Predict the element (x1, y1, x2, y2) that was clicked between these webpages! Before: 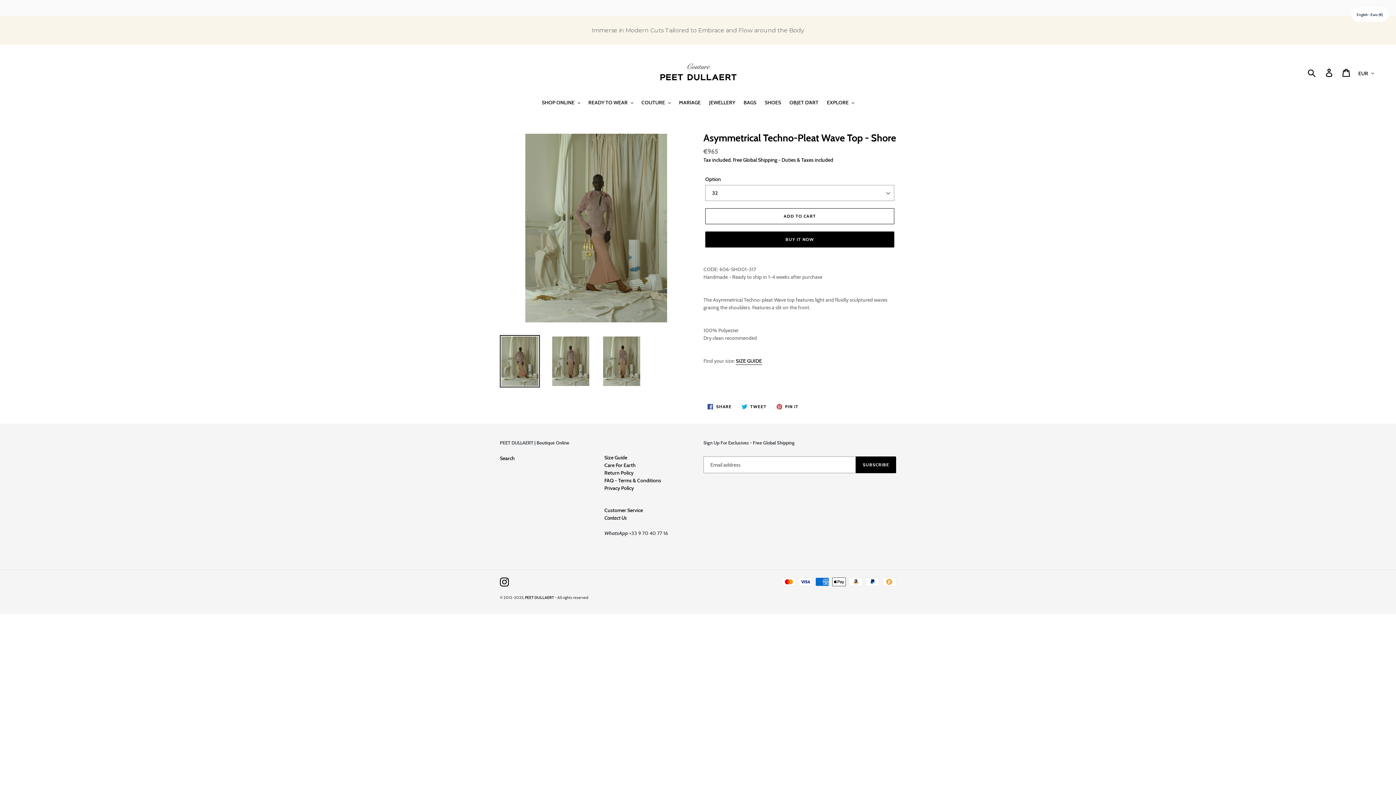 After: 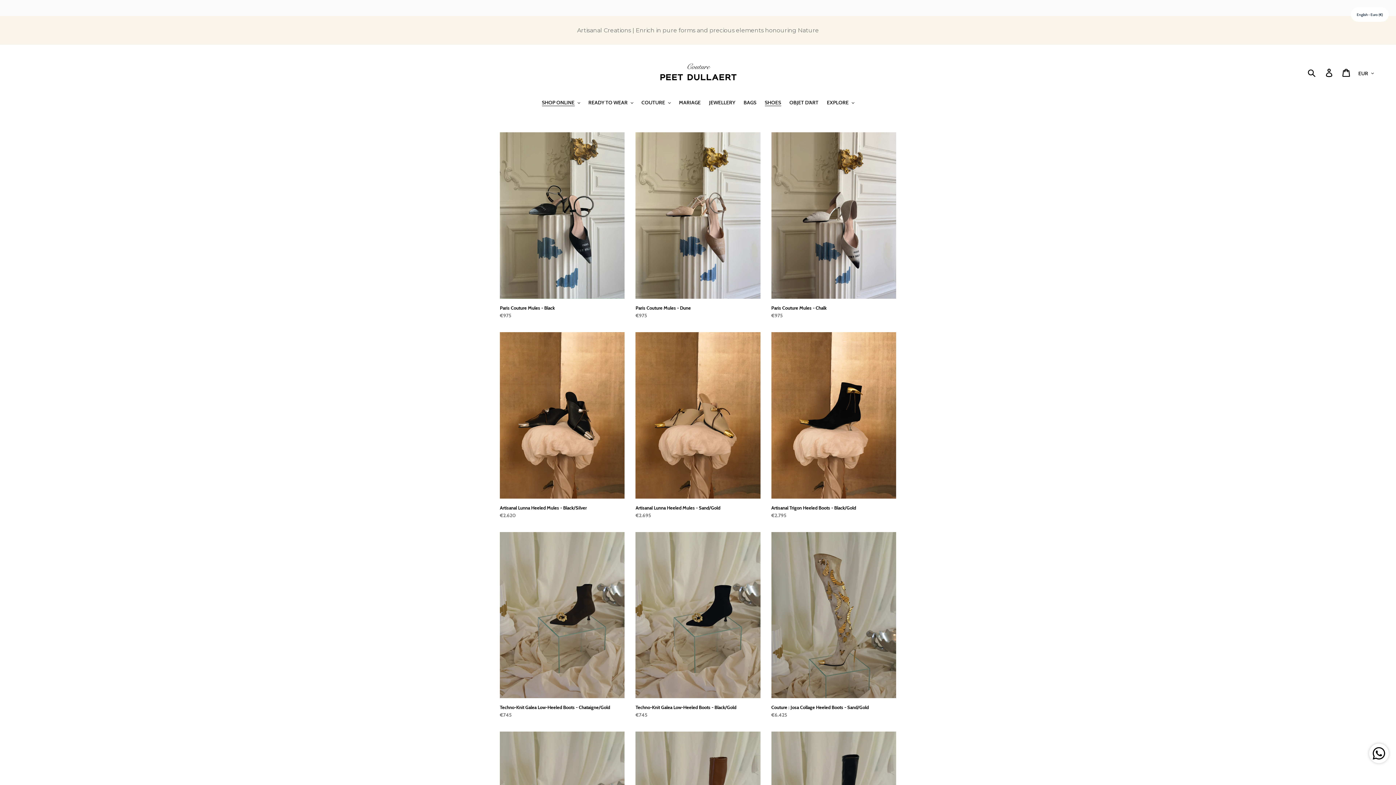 Action: label: SHOES bbox: (761, 83, 784, 92)